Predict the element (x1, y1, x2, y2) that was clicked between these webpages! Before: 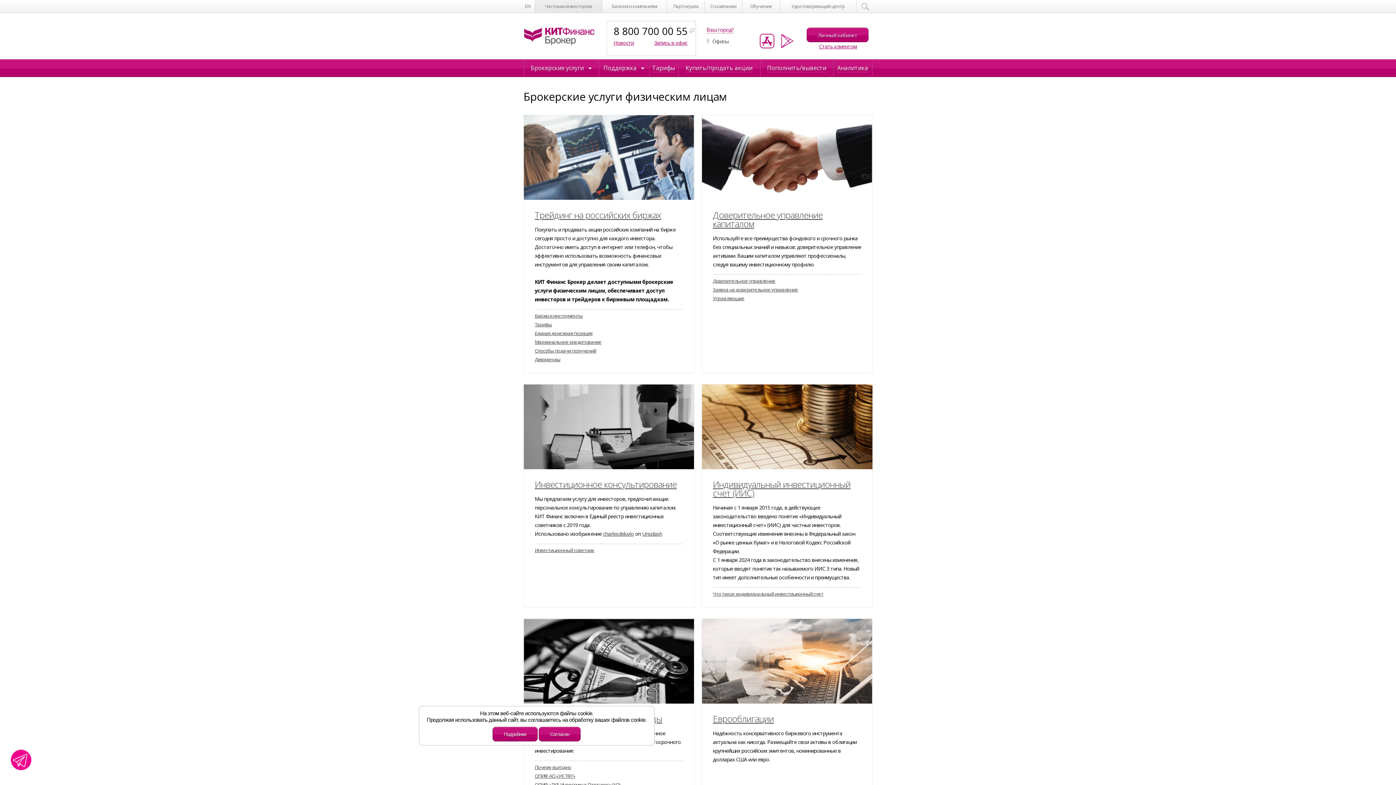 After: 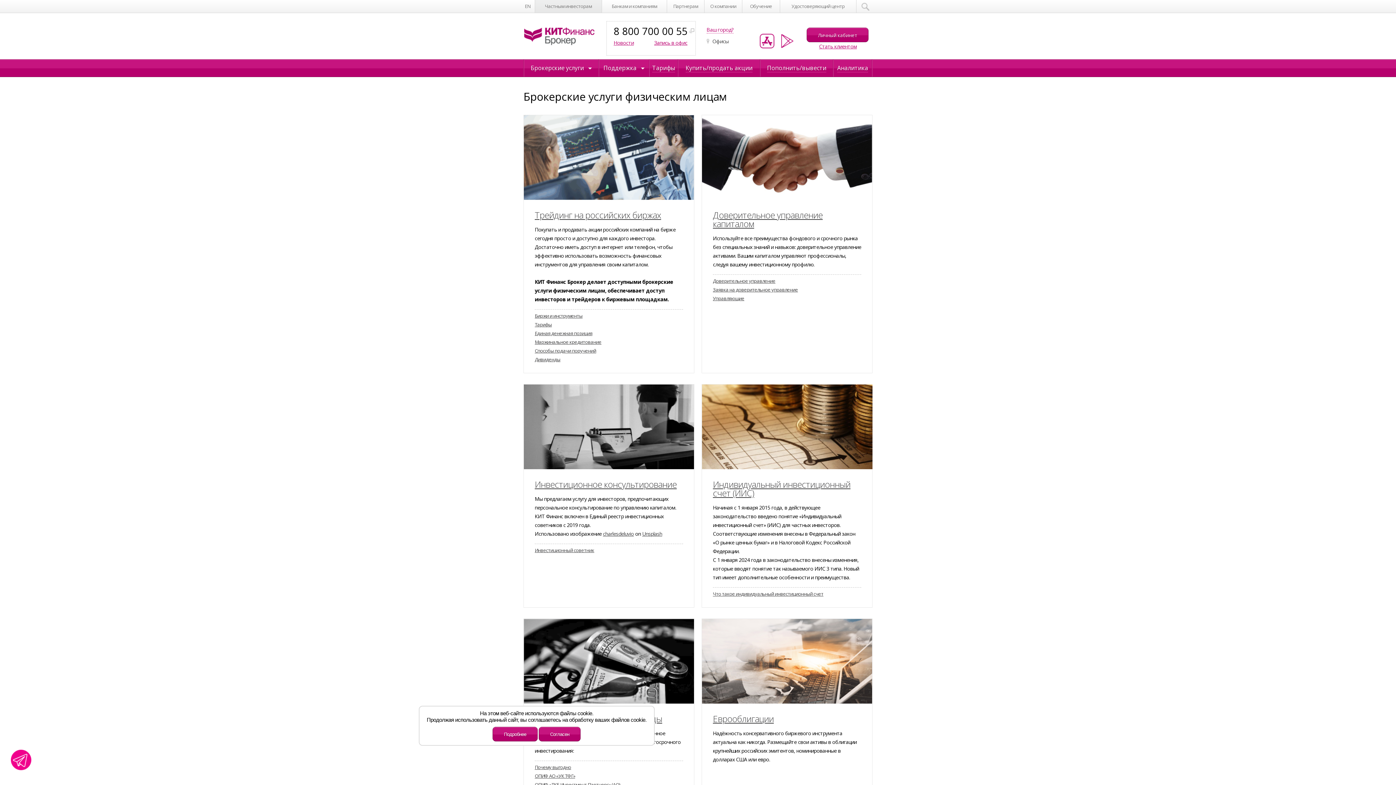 Action: label:    bbox: (760, 42, 802, 49)